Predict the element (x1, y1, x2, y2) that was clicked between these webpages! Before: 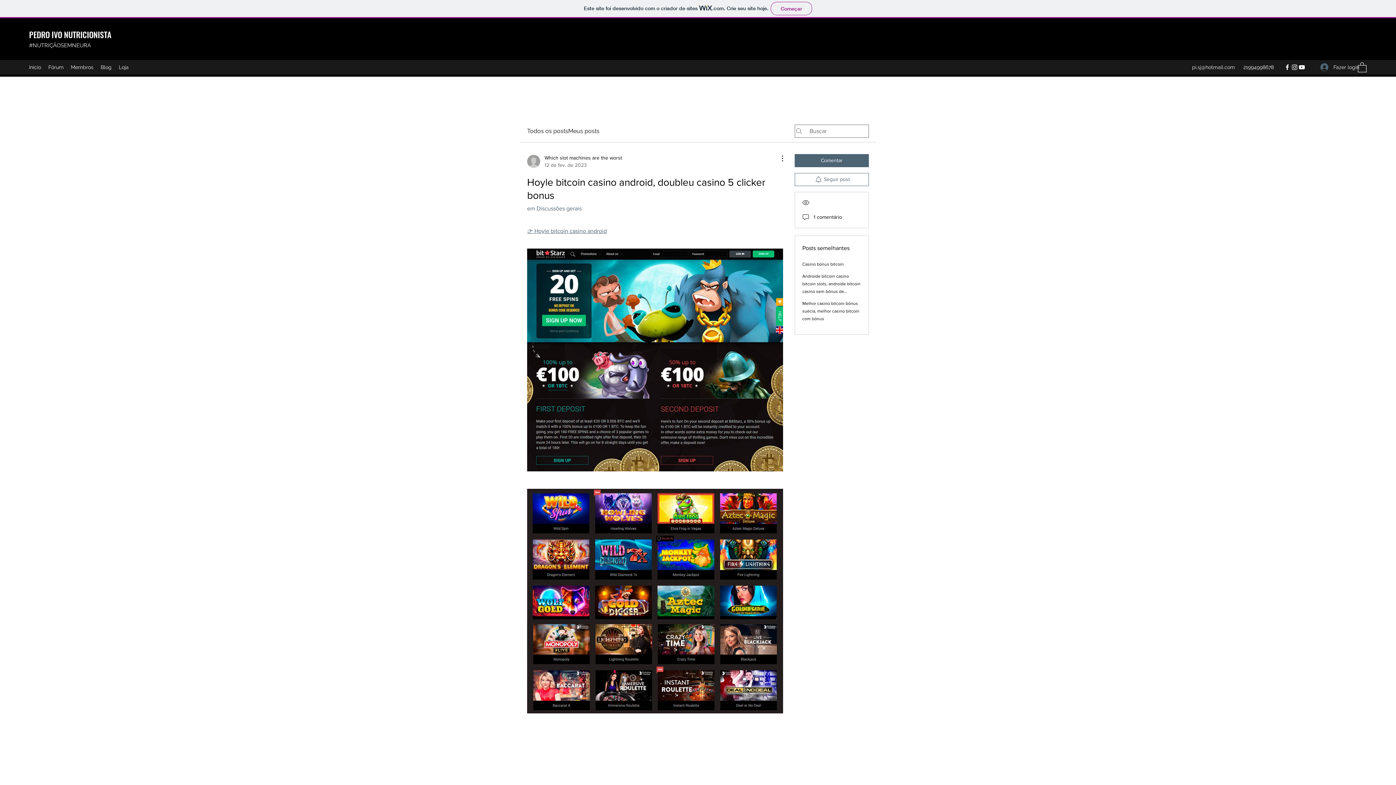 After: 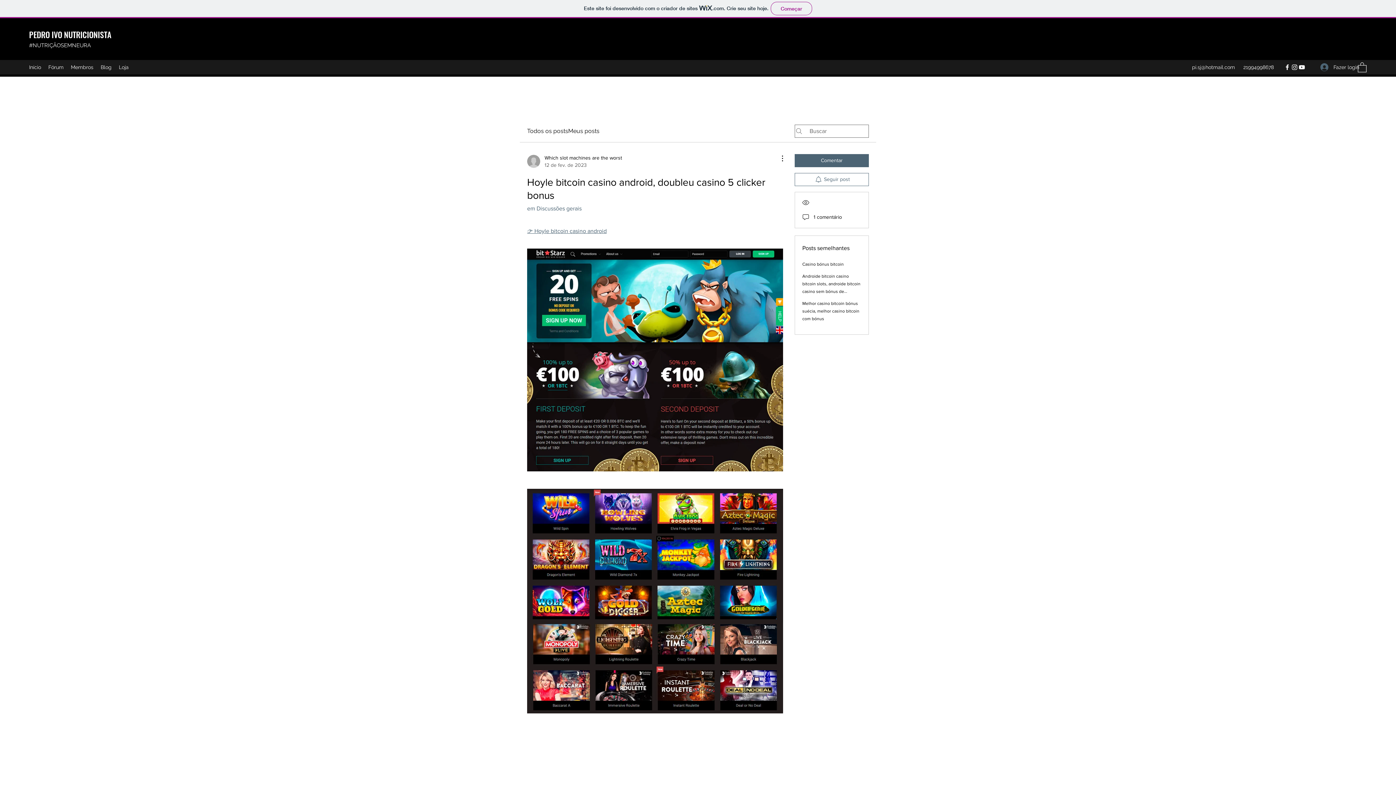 Action: label: YouTube bbox: (1298, 63, 1305, 70)